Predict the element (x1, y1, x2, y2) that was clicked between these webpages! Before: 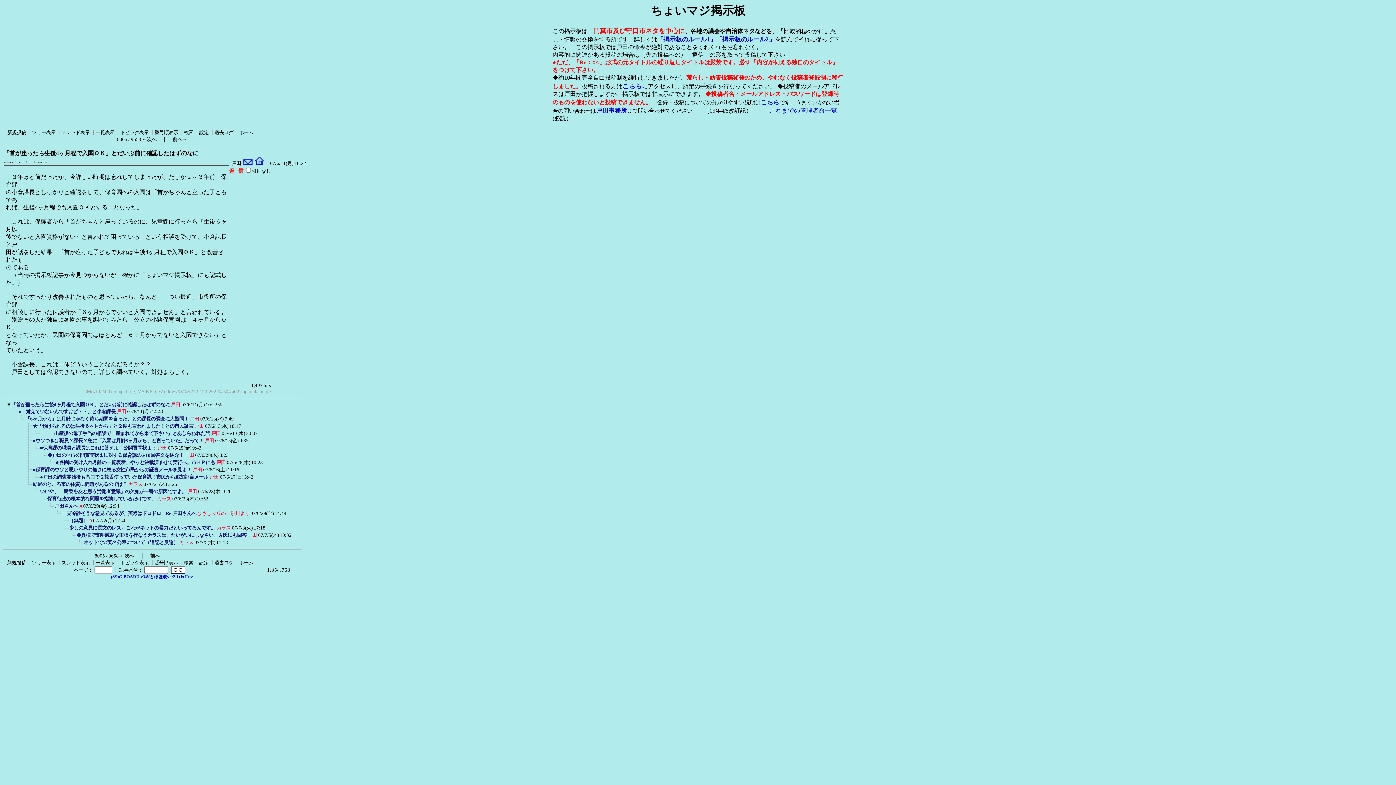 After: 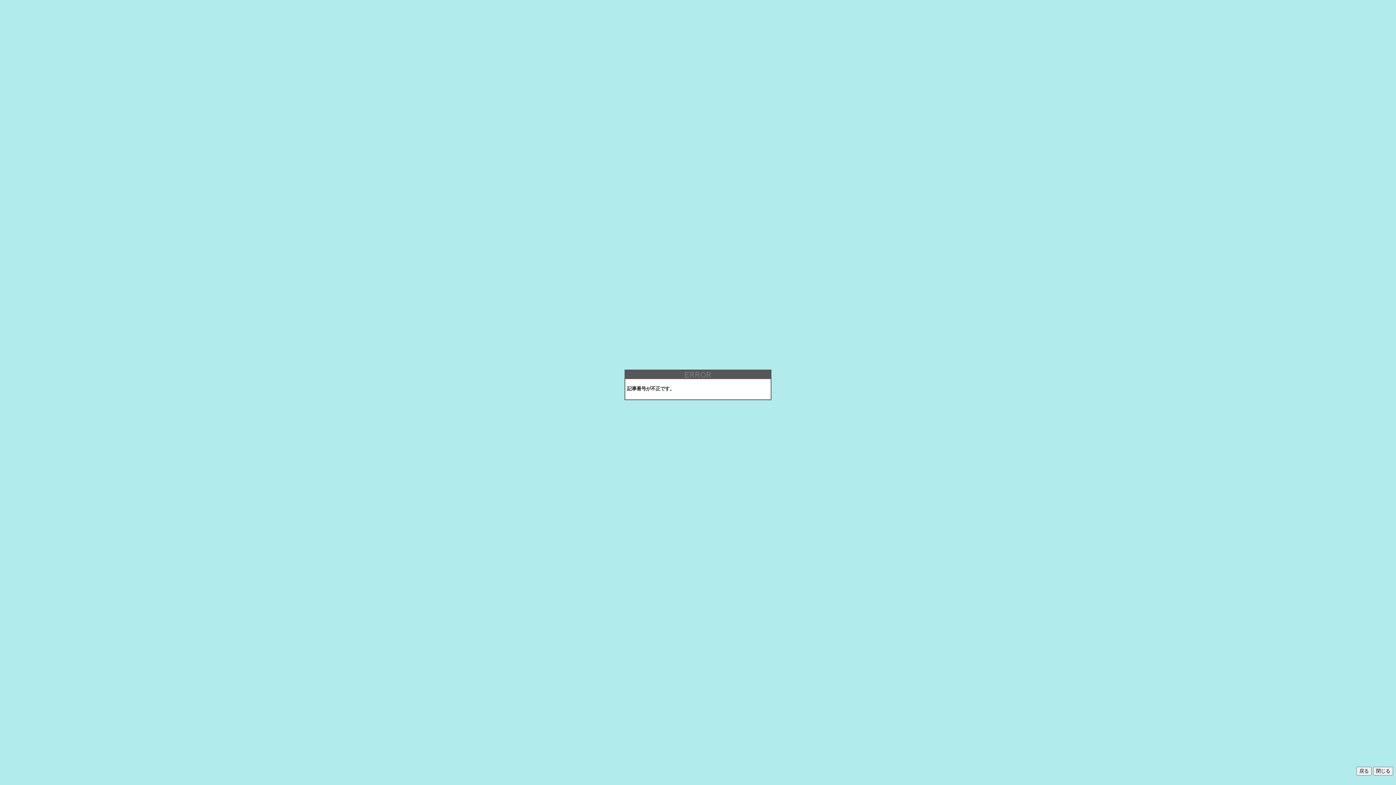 Action: bbox: (18, 409, 163, 414) label: ●「覚えていないんですけど・・」と小倉課長 戸田 07/6/11(月) 14:49